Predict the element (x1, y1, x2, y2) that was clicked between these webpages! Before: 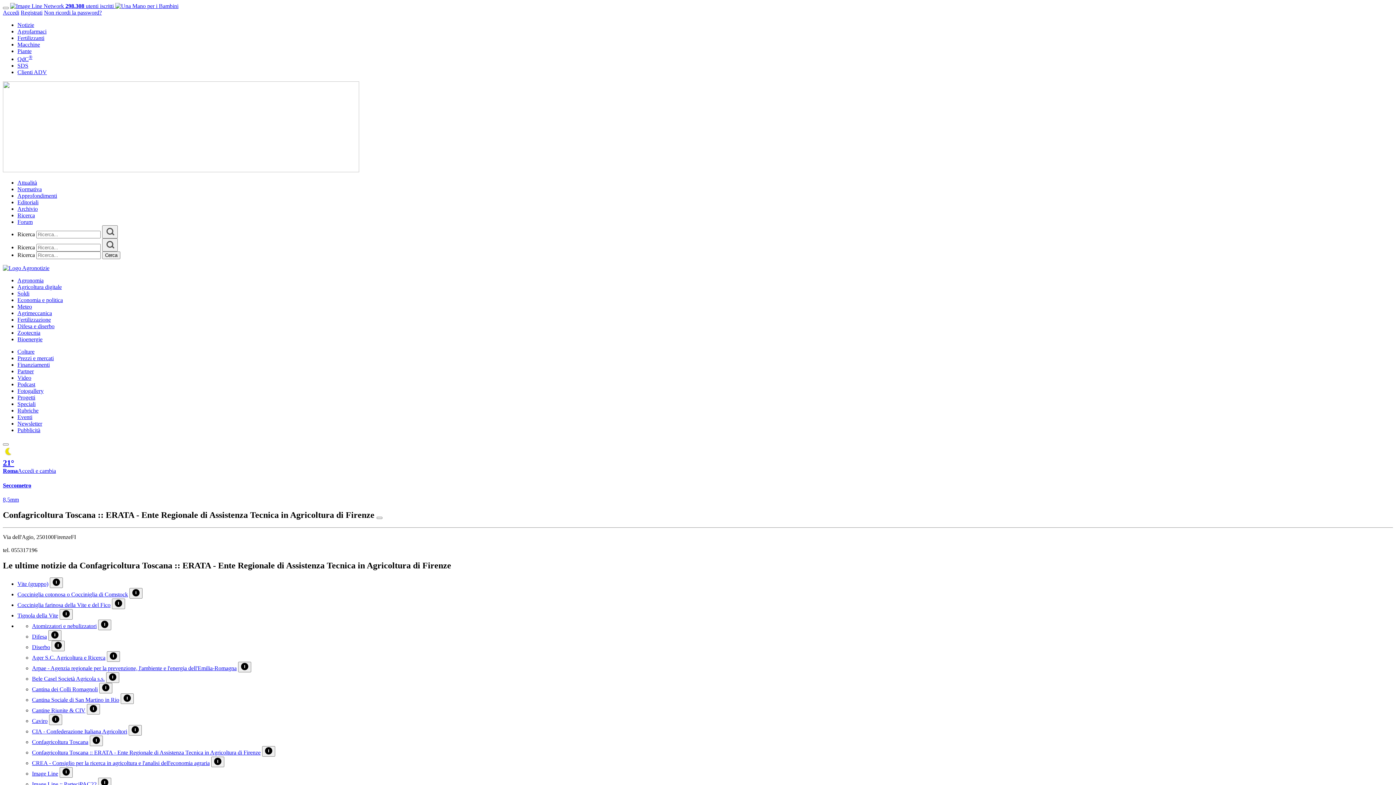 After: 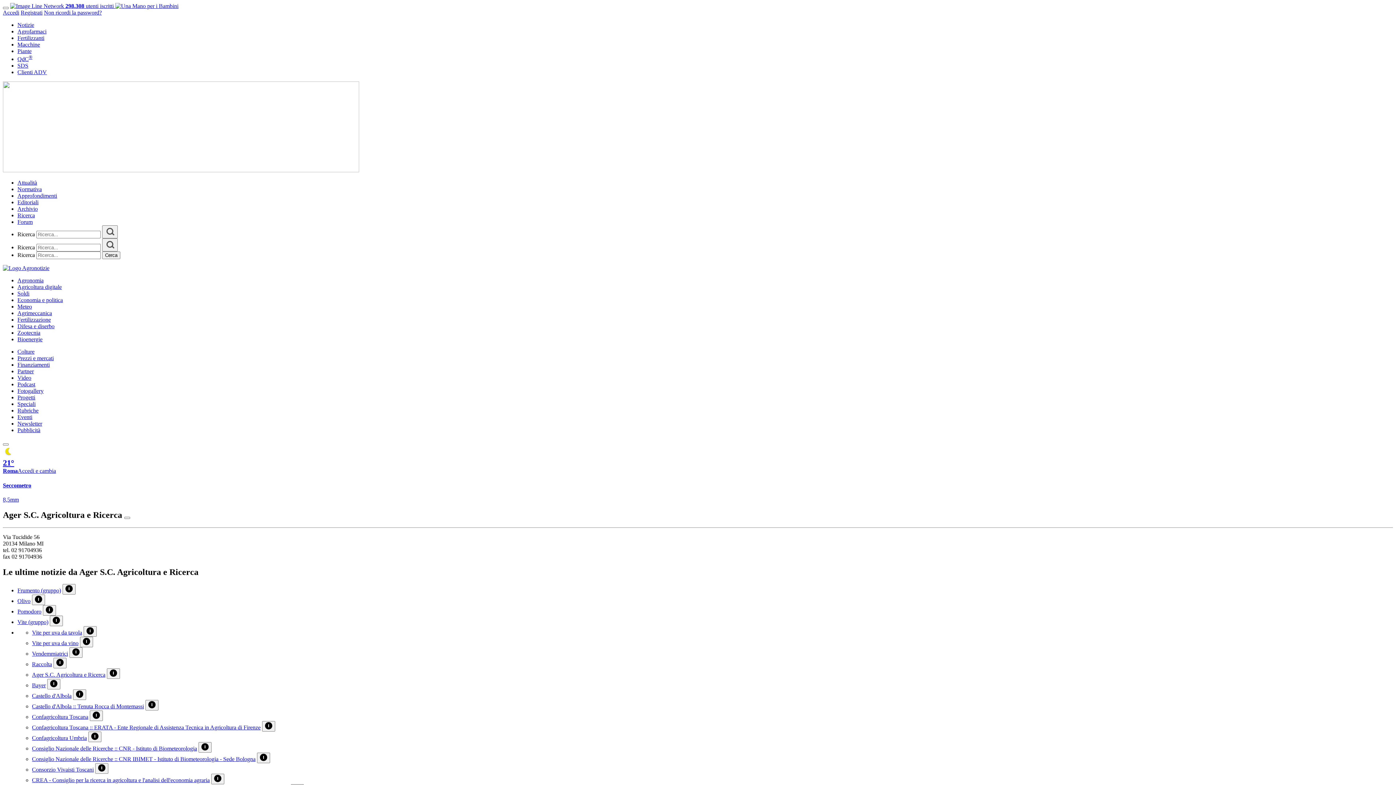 Action: label: Ager S.C. Agricoltura e Ricerca bbox: (32, 655, 105, 661)